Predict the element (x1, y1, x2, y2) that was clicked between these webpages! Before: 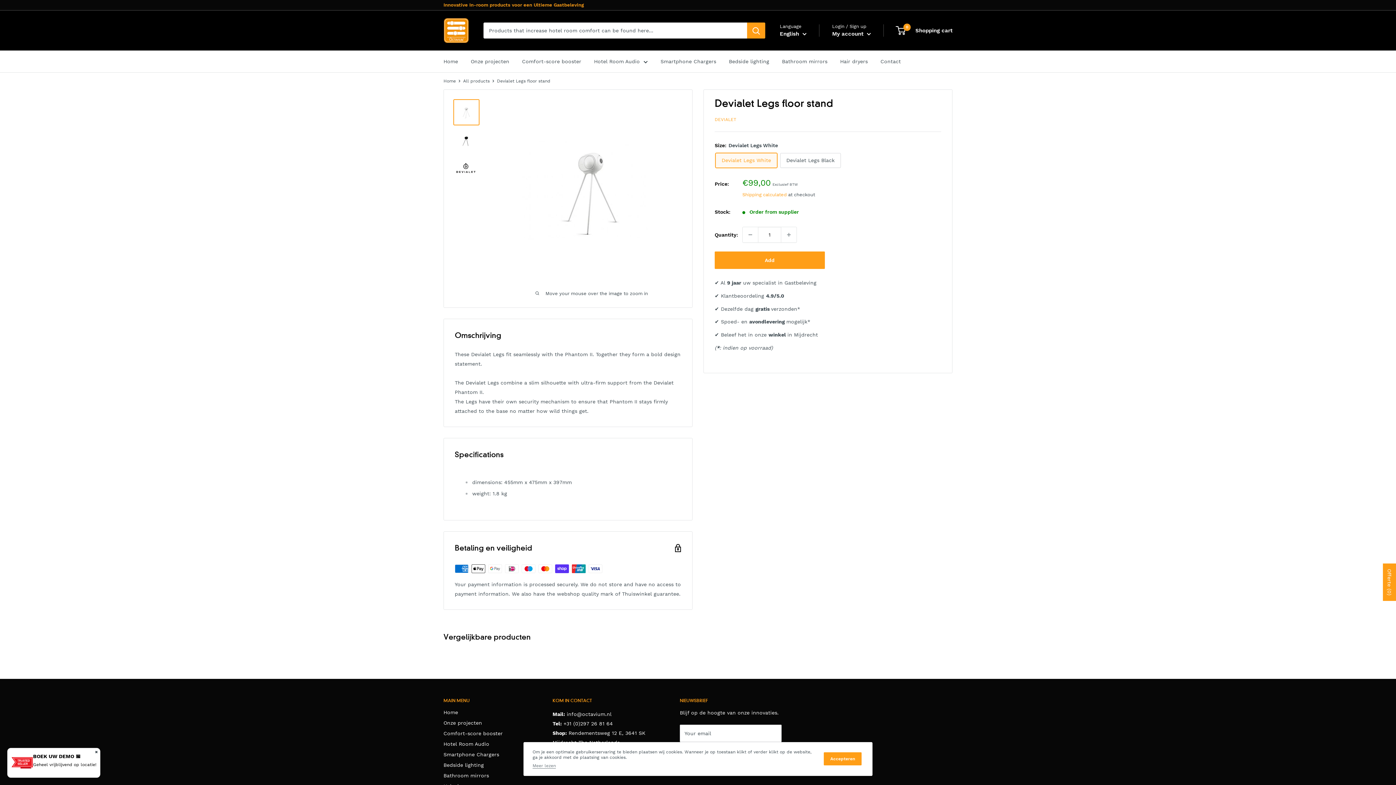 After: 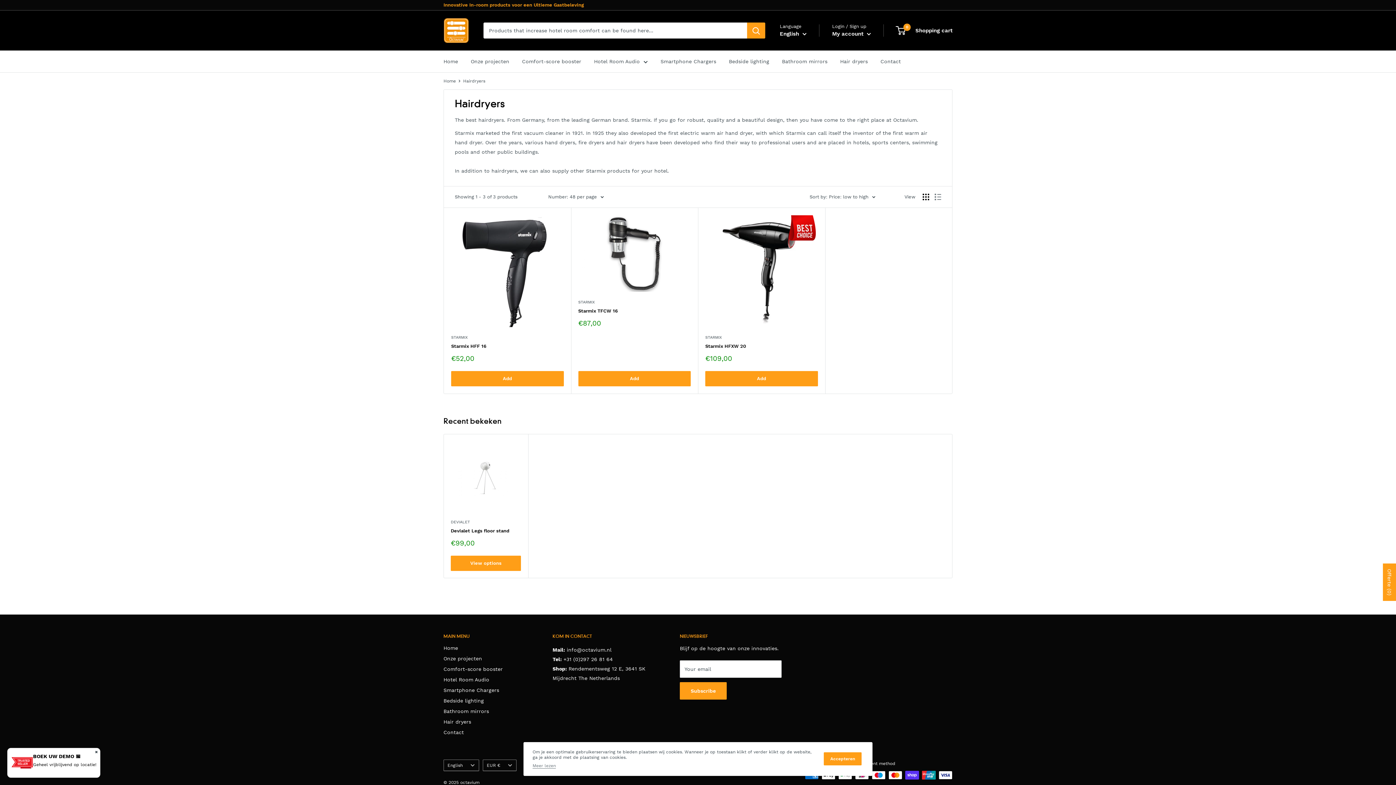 Action: label: Hair dryers bbox: (840, 56, 868, 66)